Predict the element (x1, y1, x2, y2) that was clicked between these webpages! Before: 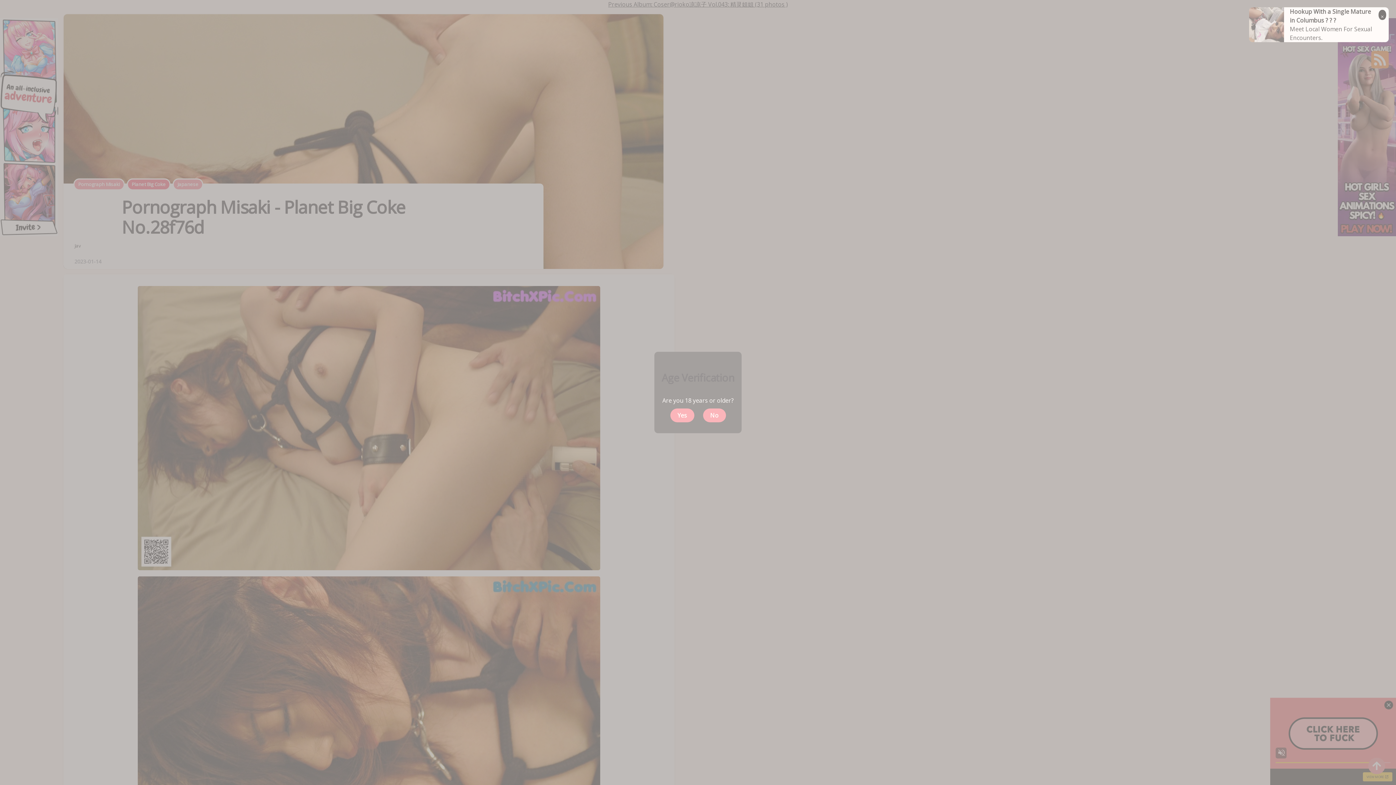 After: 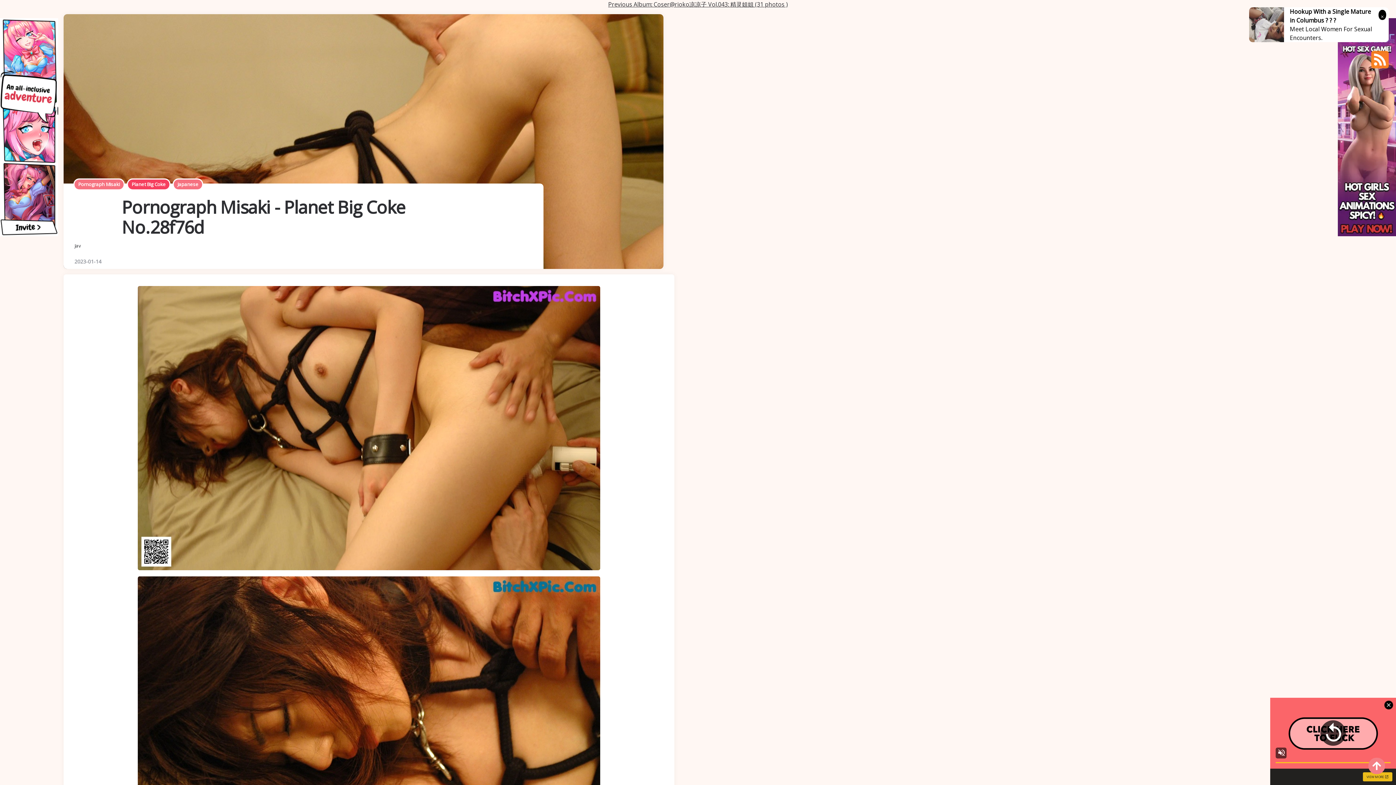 Action: label: Yes bbox: (670, 408, 694, 422)